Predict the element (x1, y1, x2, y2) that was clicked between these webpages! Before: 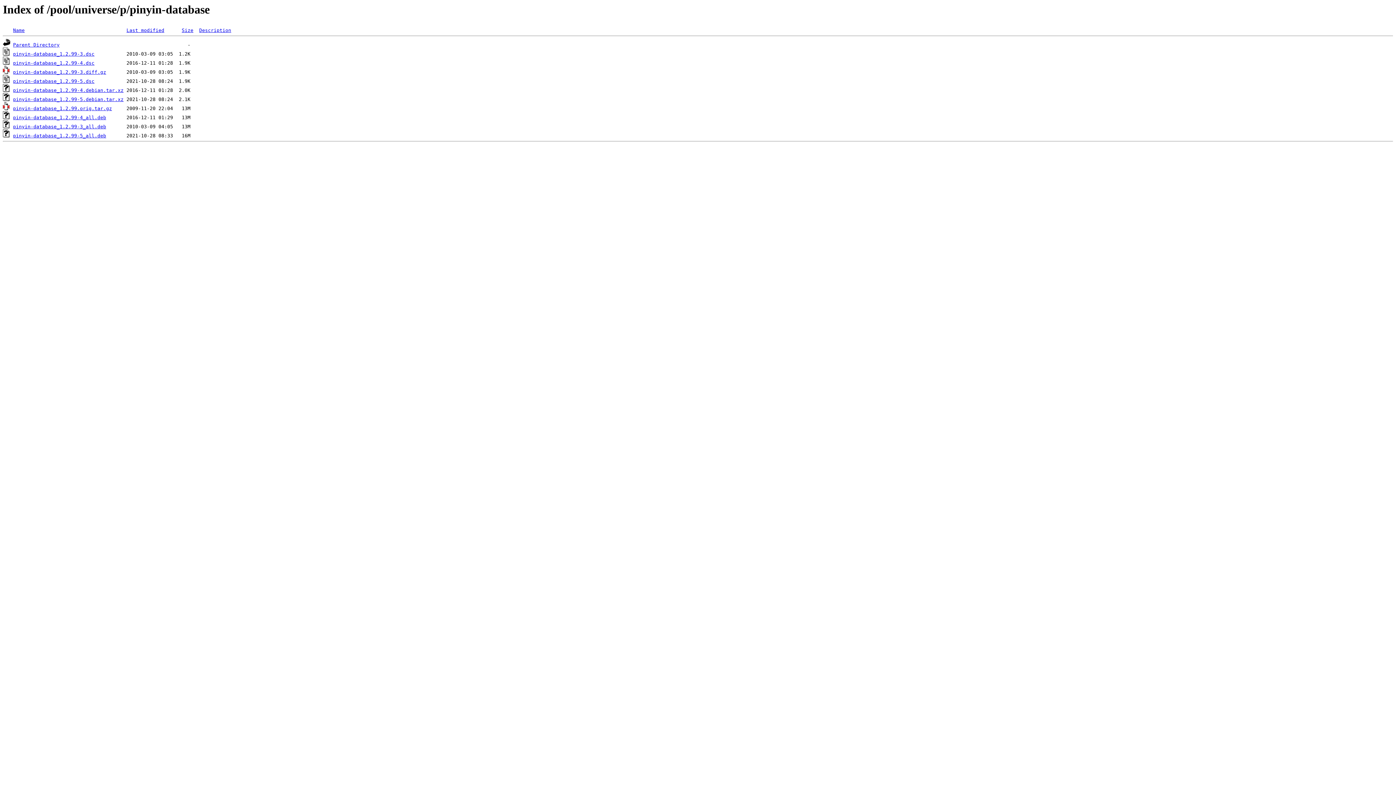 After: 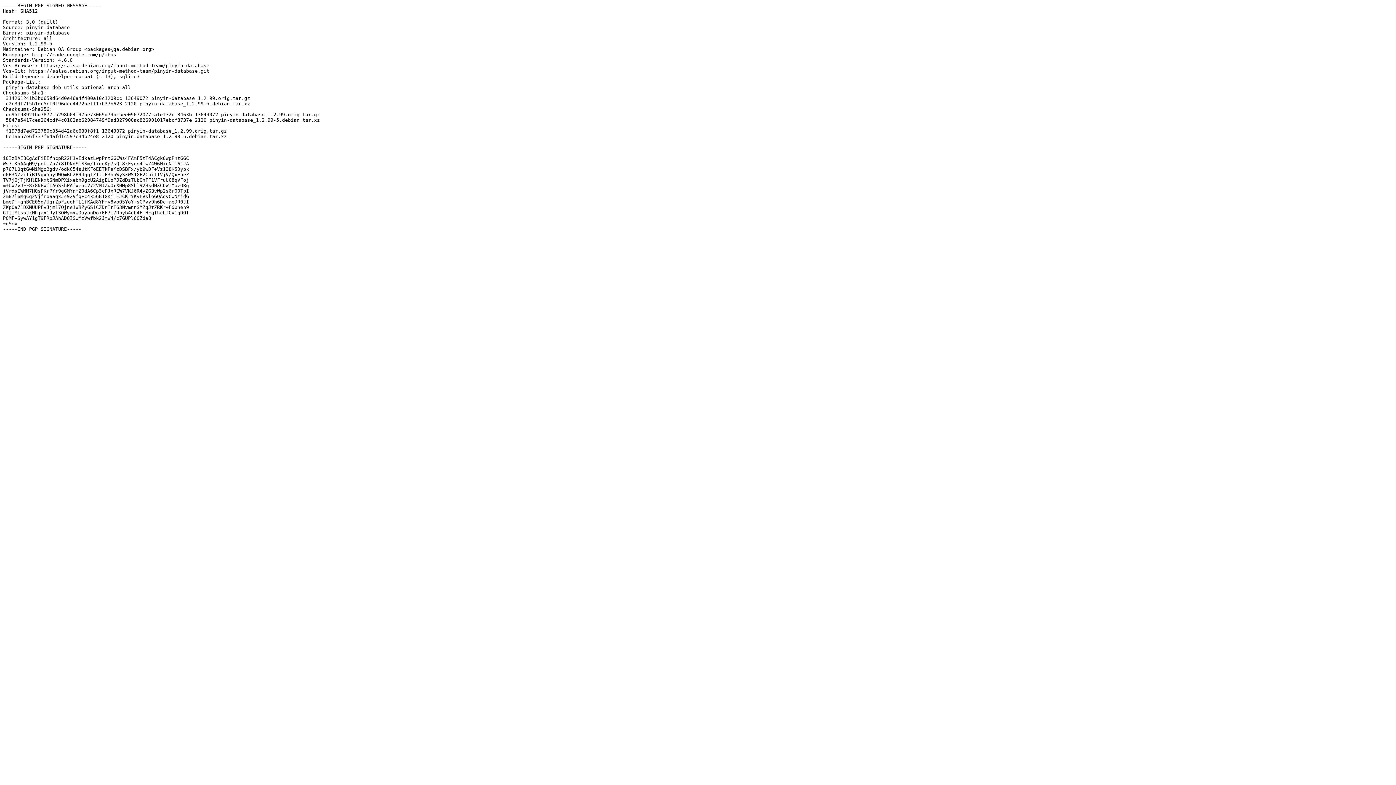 Action: bbox: (13, 78, 94, 84) label: pinyin-database_1.2.99-5.dsc